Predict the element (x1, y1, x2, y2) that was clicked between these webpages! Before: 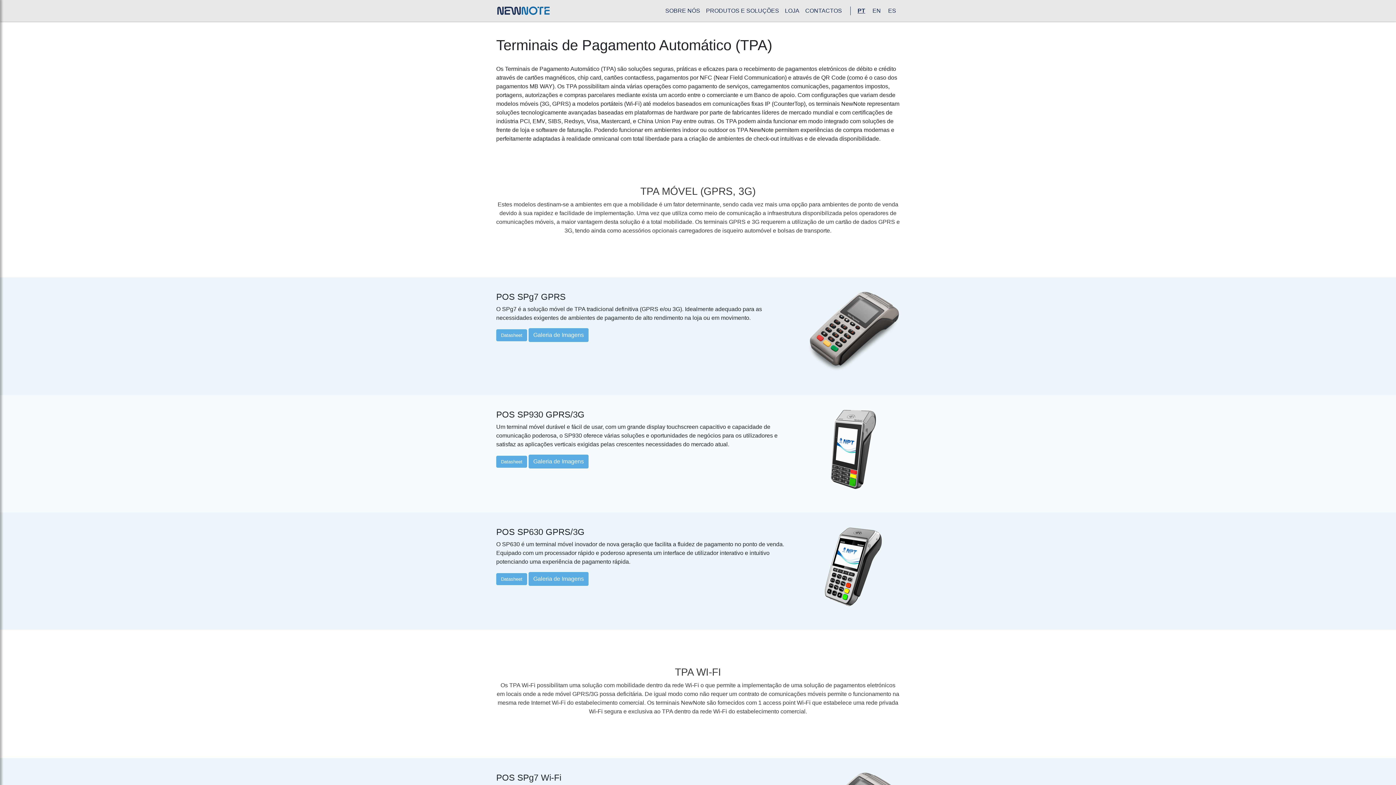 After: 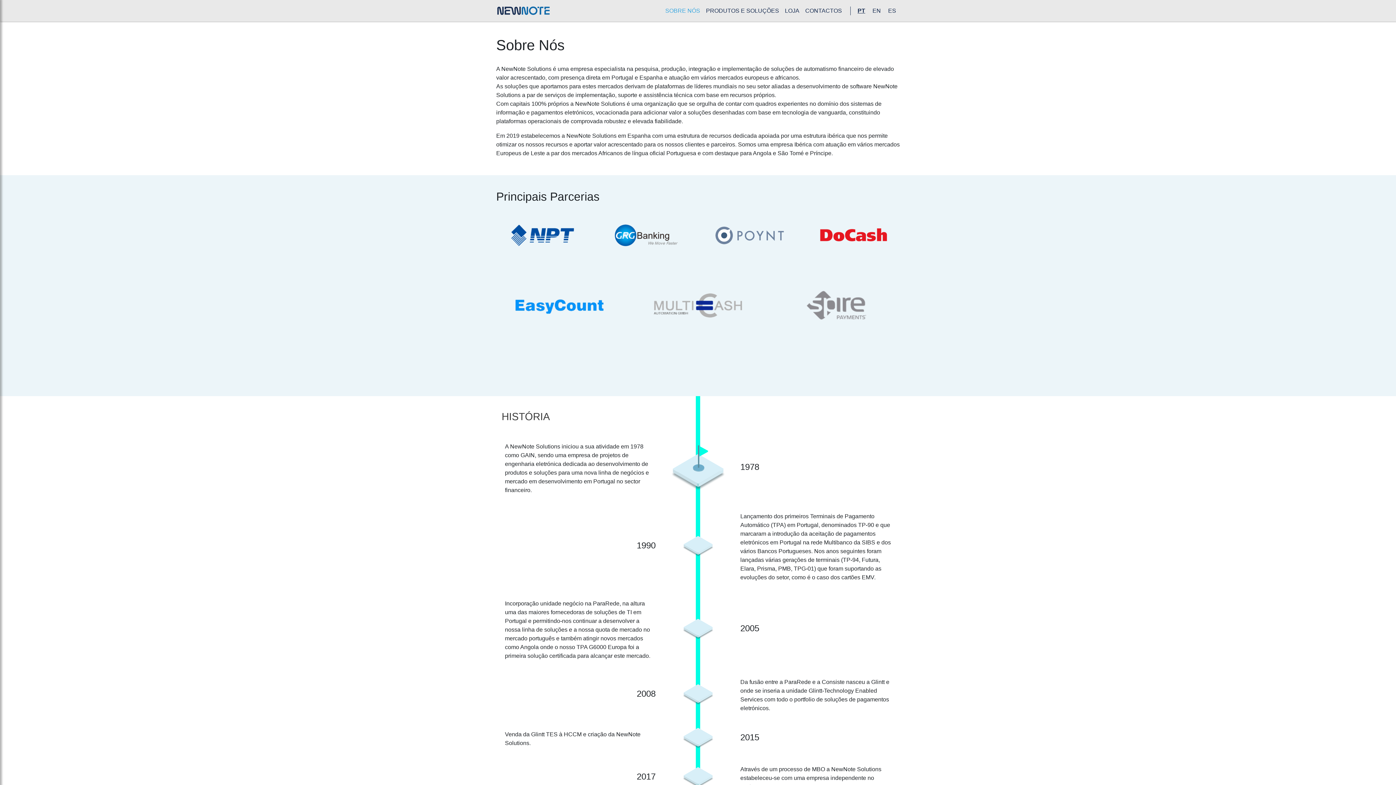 Action: label: SOBRE NÓS bbox: (662, 3, 703, 18)